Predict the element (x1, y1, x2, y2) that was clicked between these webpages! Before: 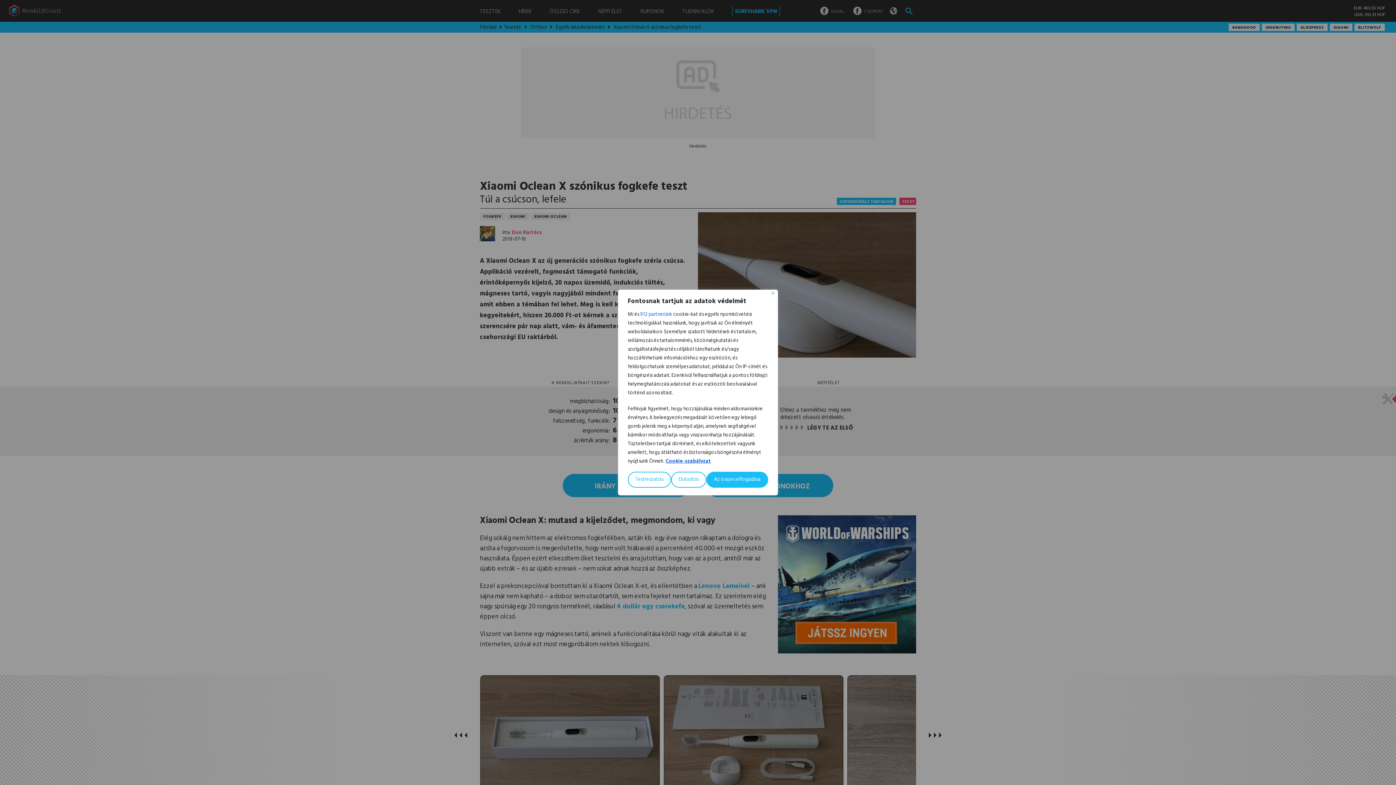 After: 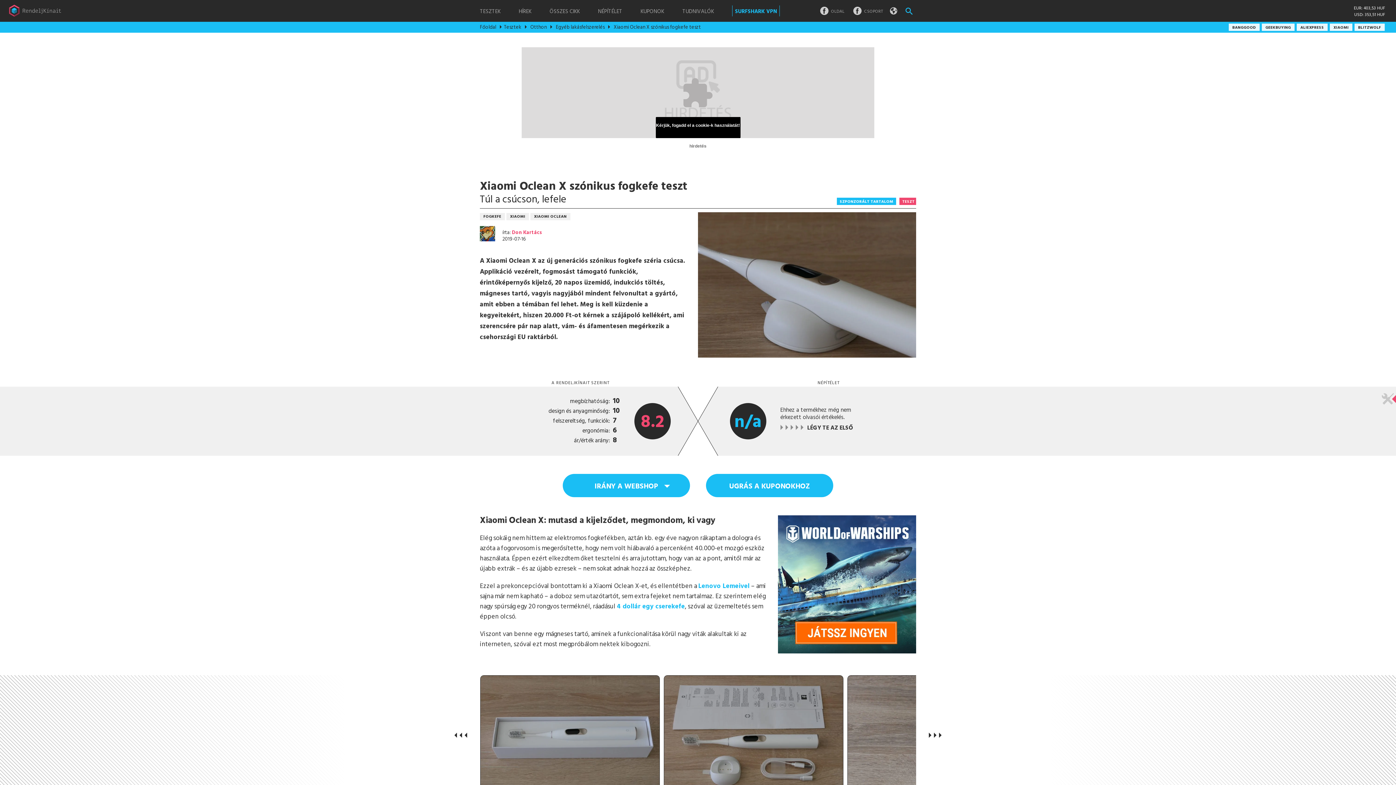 Action: bbox: (771, 291, 774, 294) label: Bezárás